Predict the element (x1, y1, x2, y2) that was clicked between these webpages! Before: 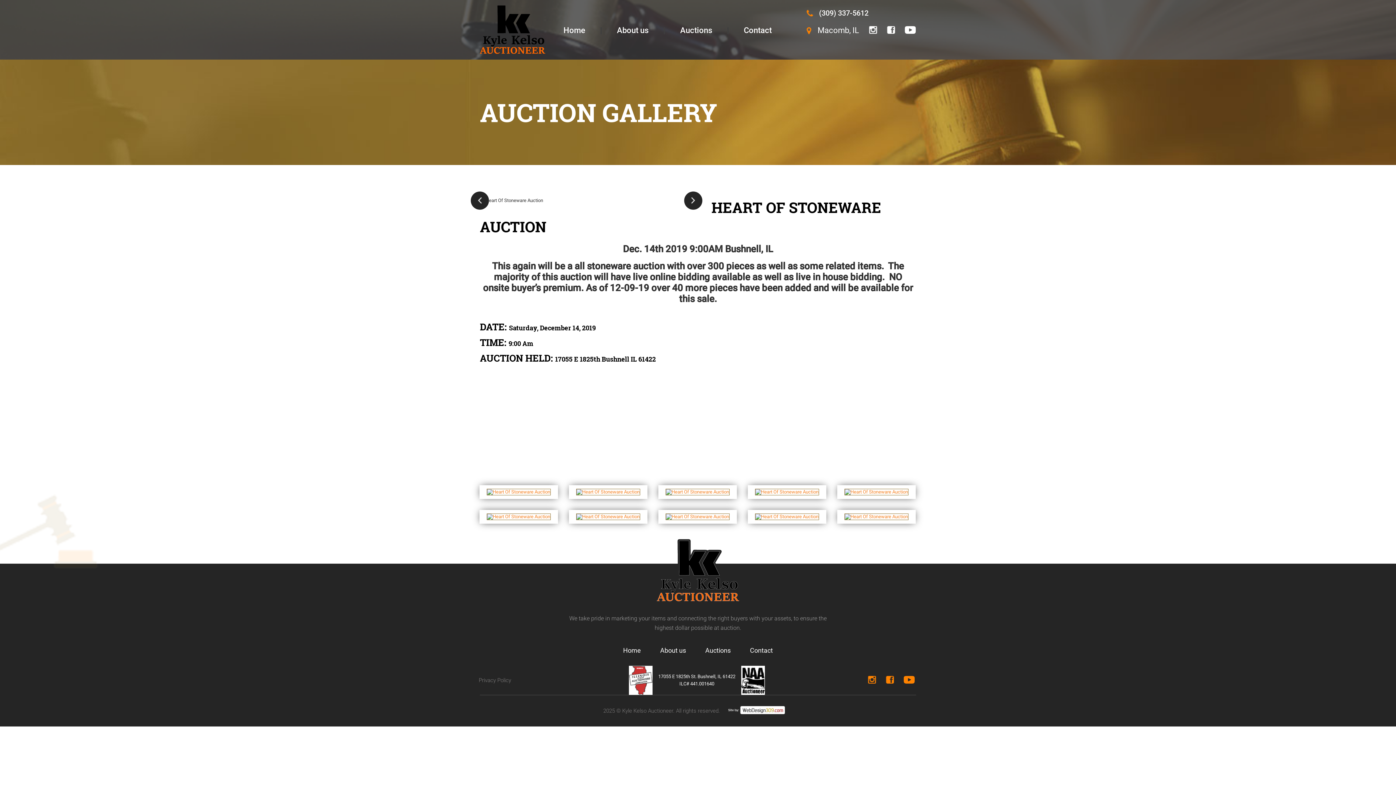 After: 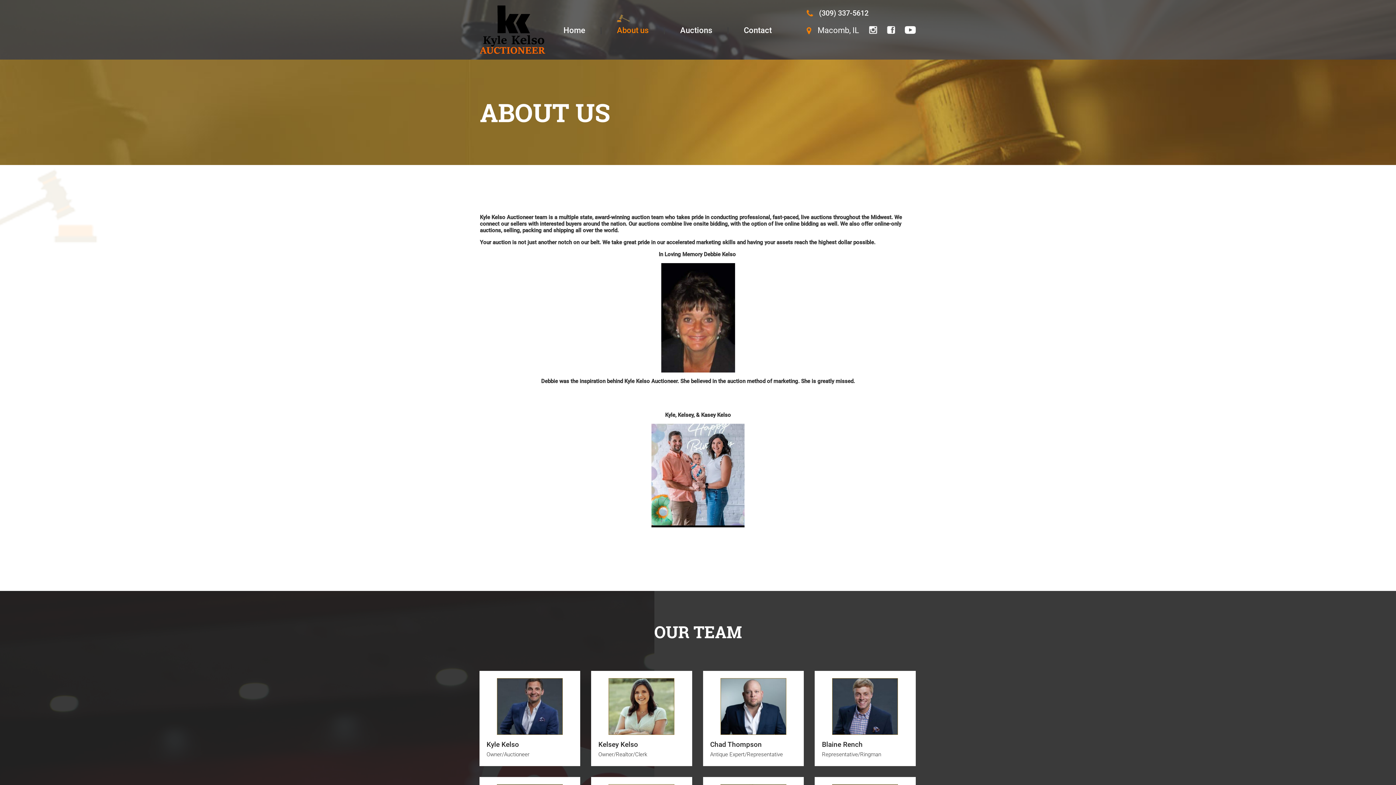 Action: label: About us bbox: (617, 14, 648, 34)